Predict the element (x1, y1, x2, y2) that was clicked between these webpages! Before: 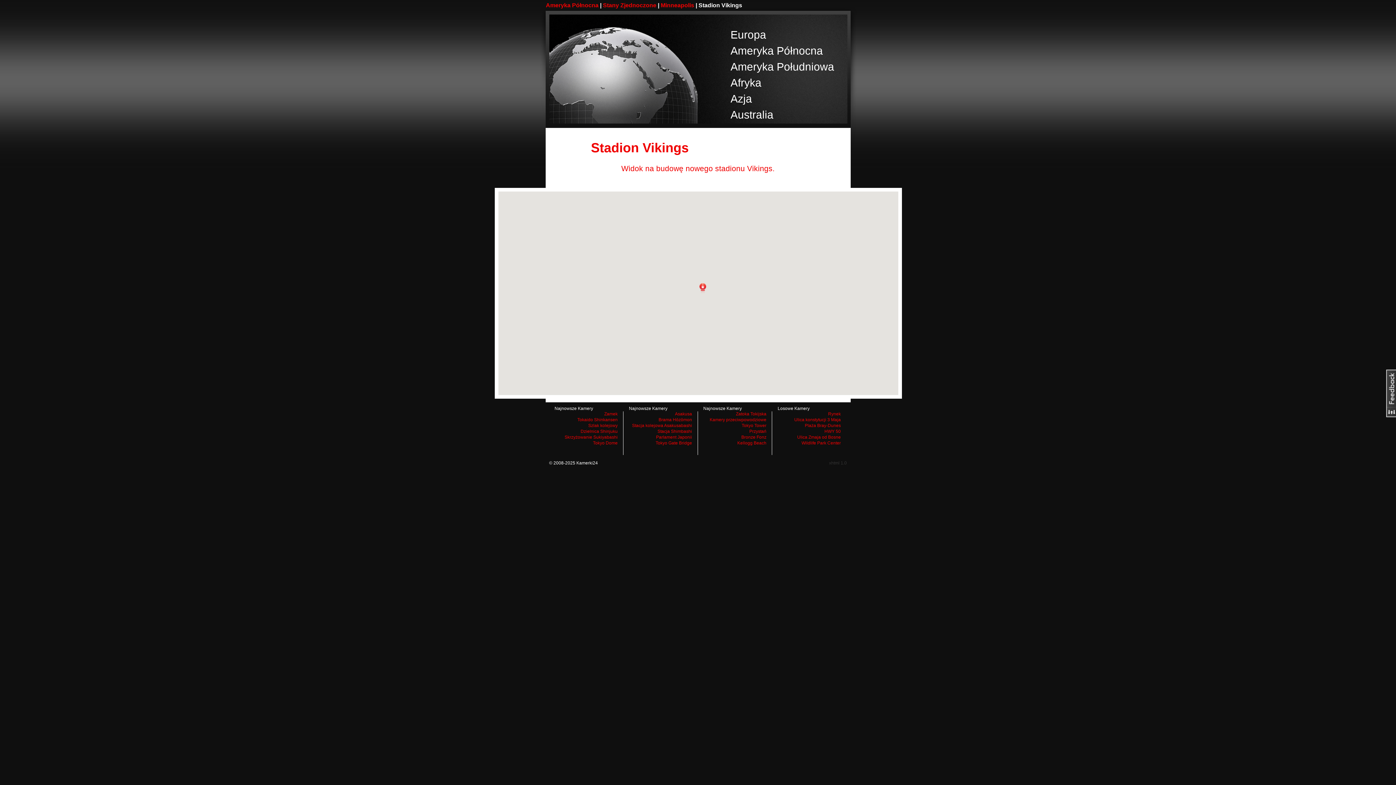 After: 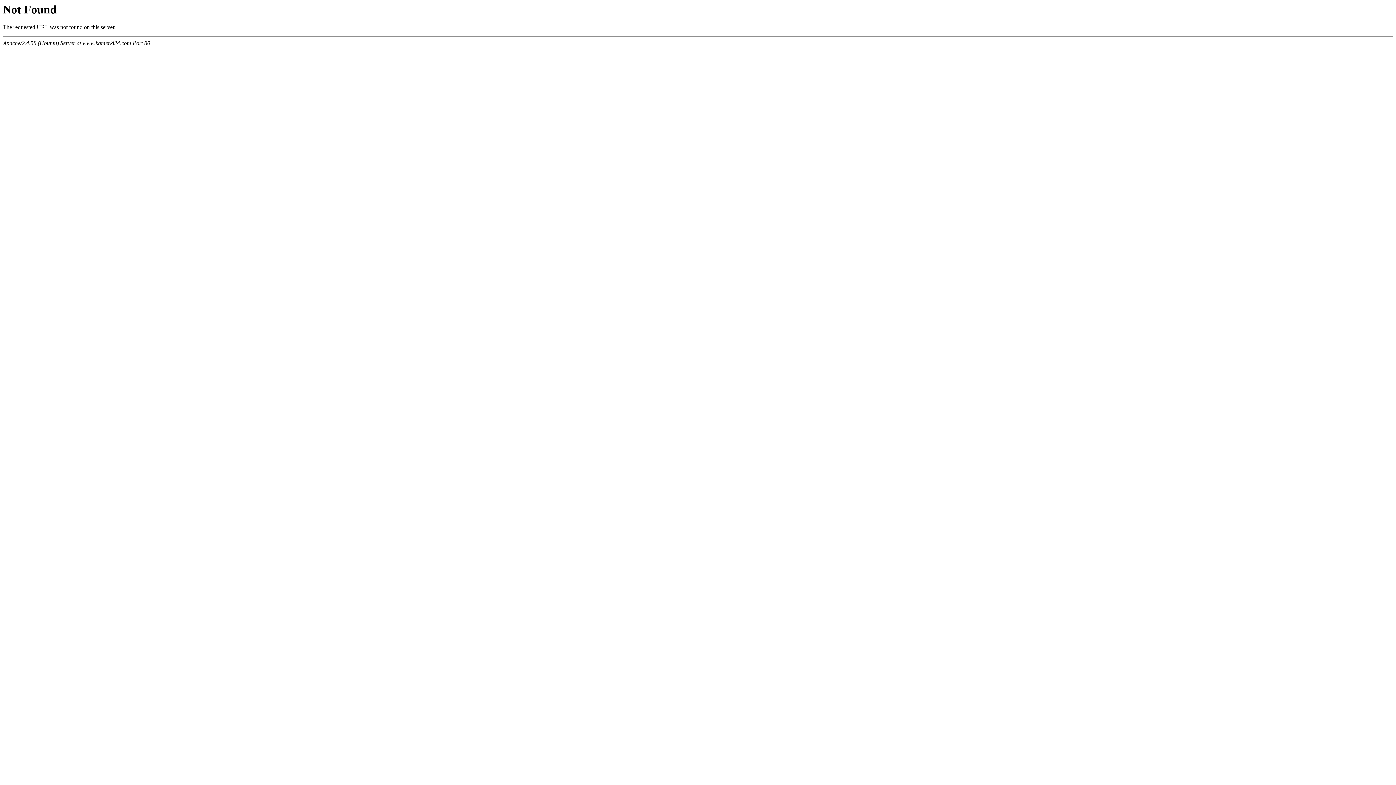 Action: label: Brama Hōzōmon bbox: (658, 417, 692, 422)